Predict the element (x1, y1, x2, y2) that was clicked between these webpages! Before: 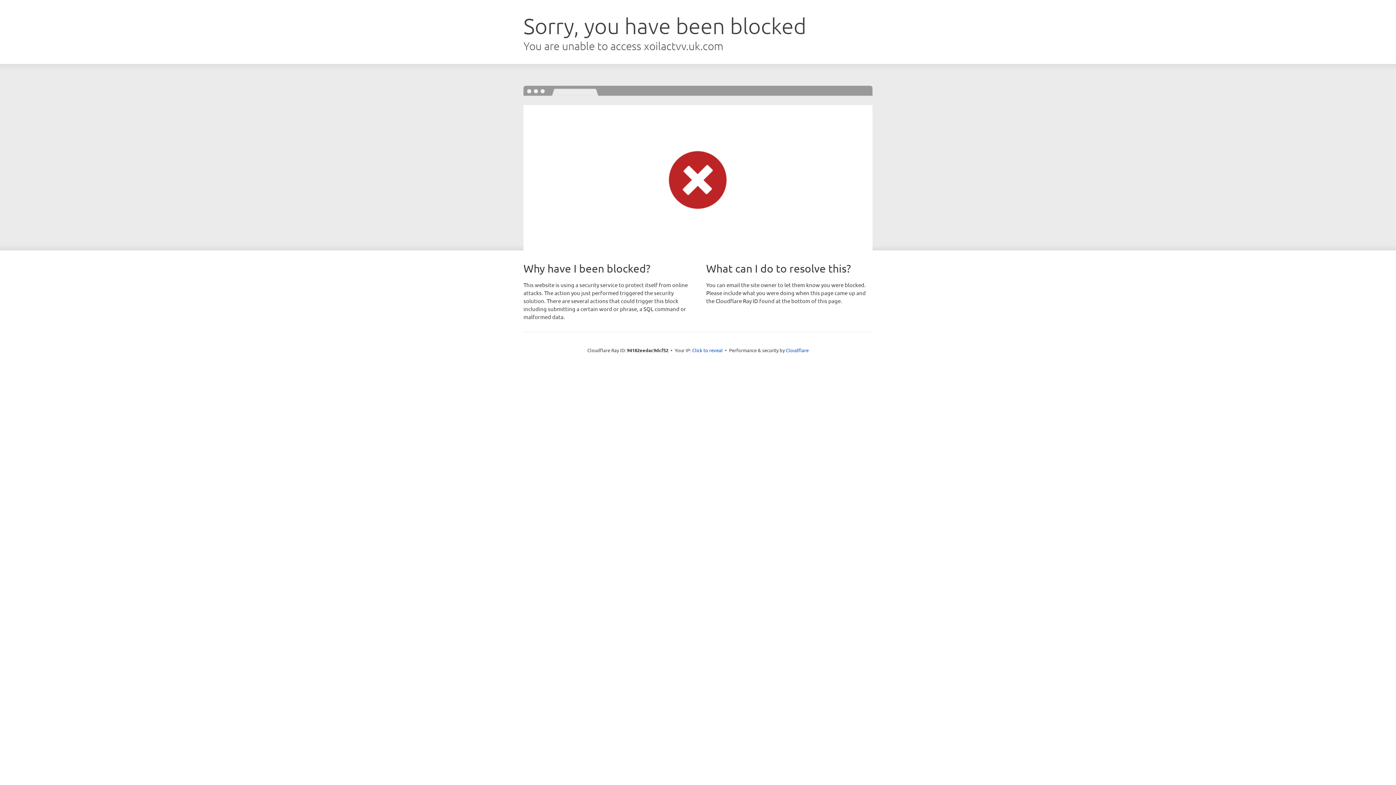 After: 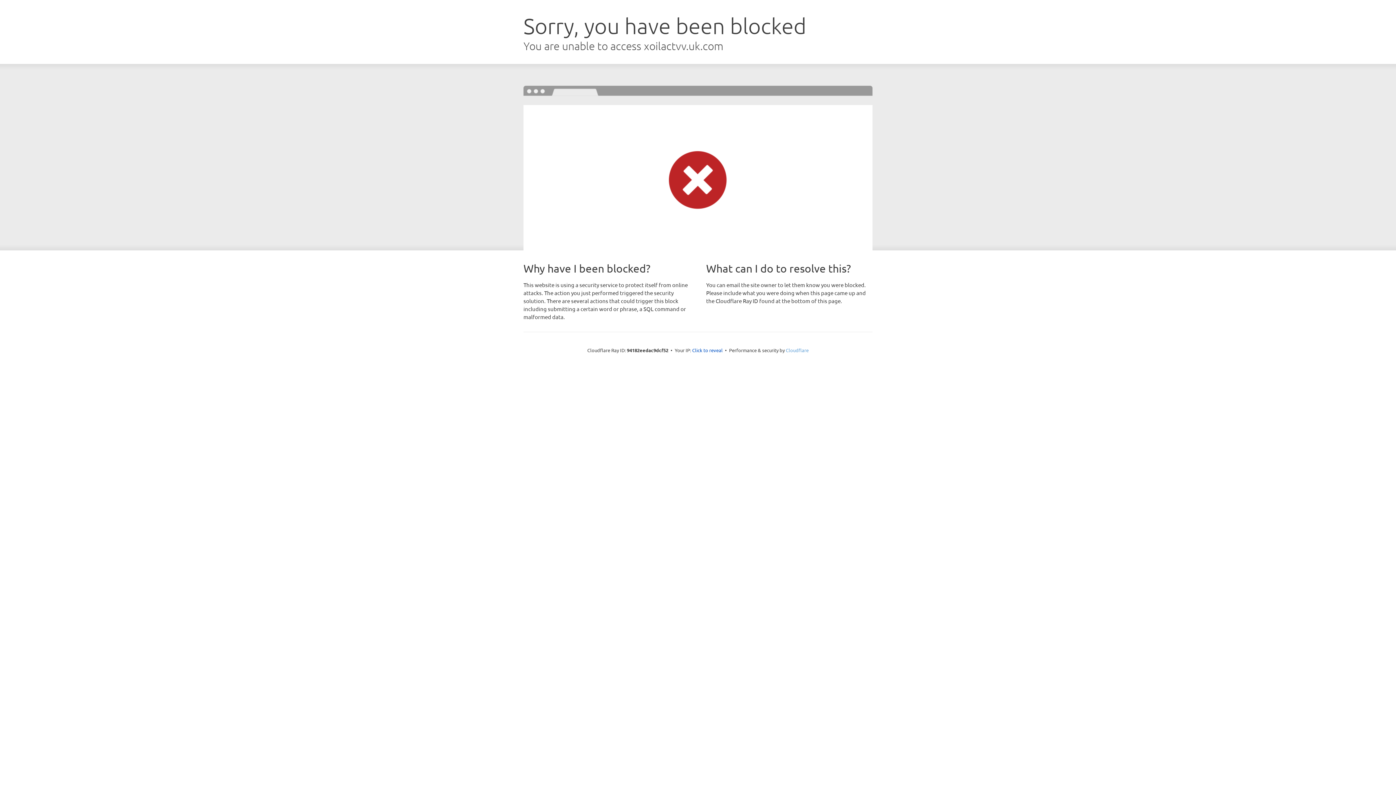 Action: label: Cloudflare bbox: (786, 347, 808, 353)